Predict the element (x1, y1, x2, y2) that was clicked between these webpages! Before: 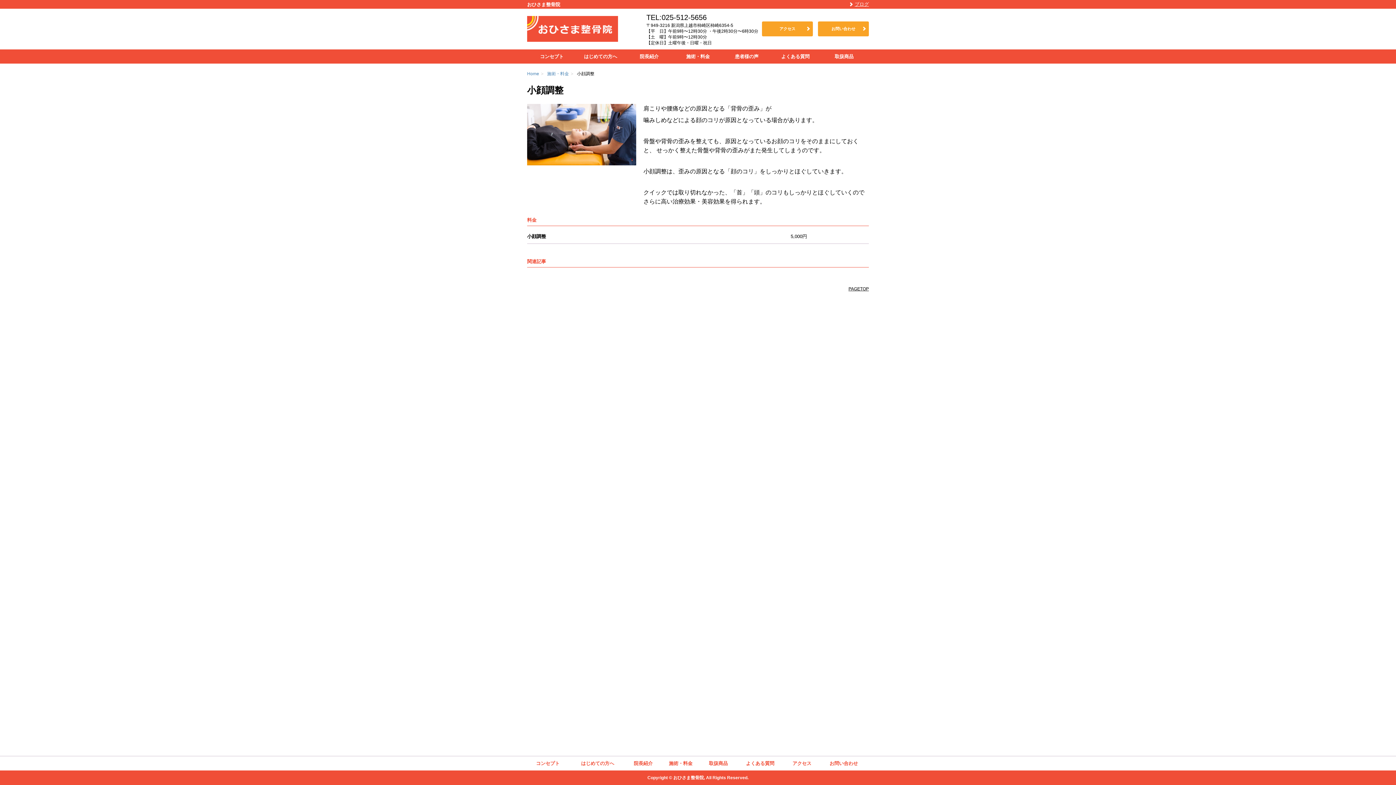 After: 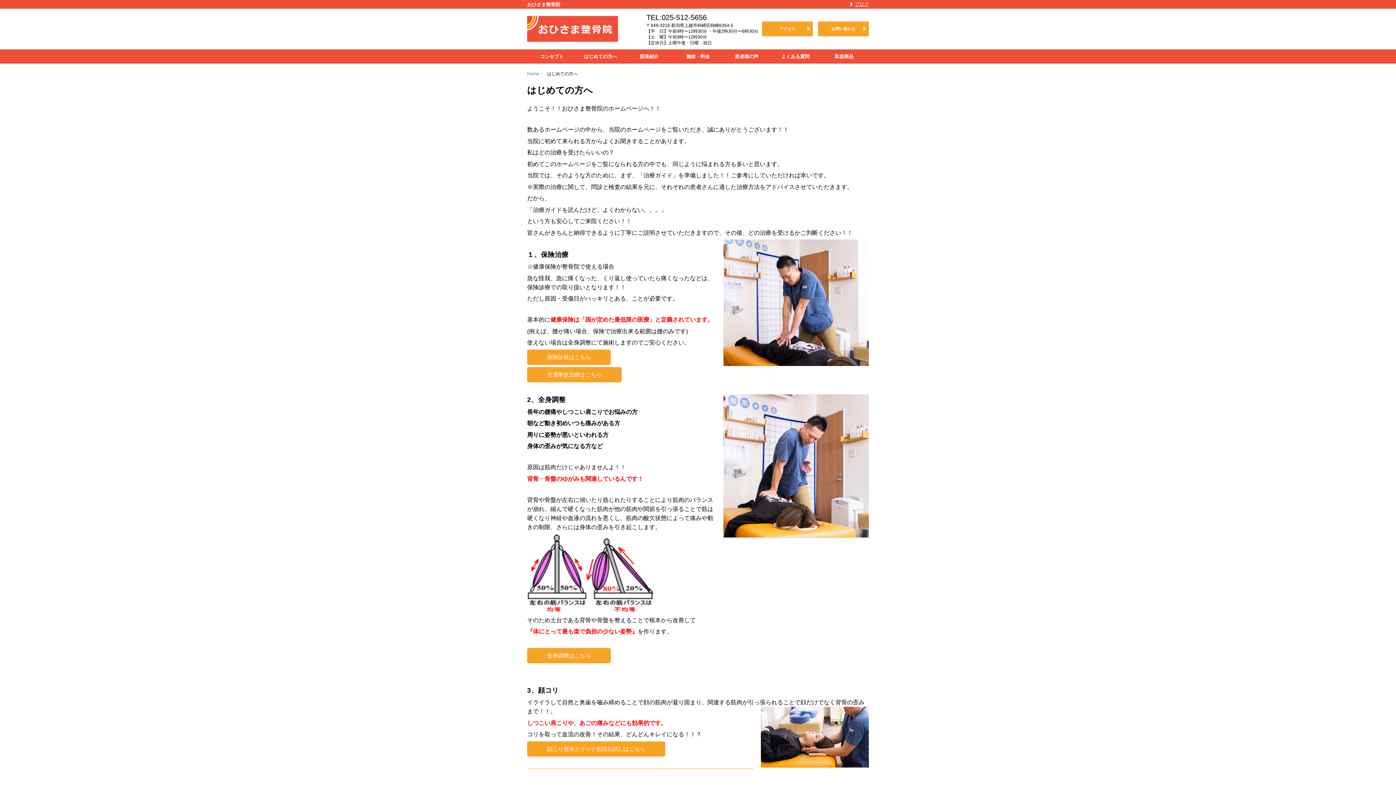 Action: bbox: (576, 49, 625, 63) label: はじめての方へ